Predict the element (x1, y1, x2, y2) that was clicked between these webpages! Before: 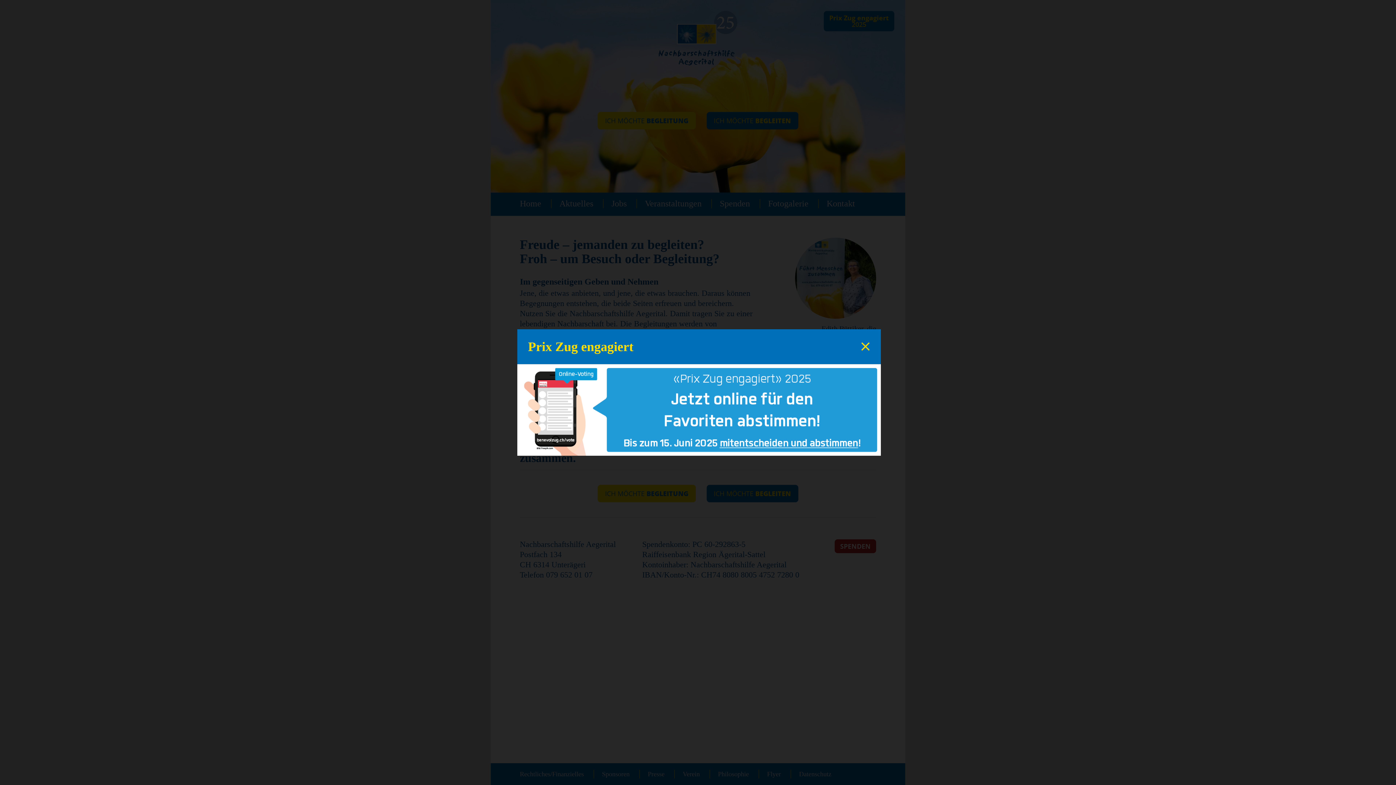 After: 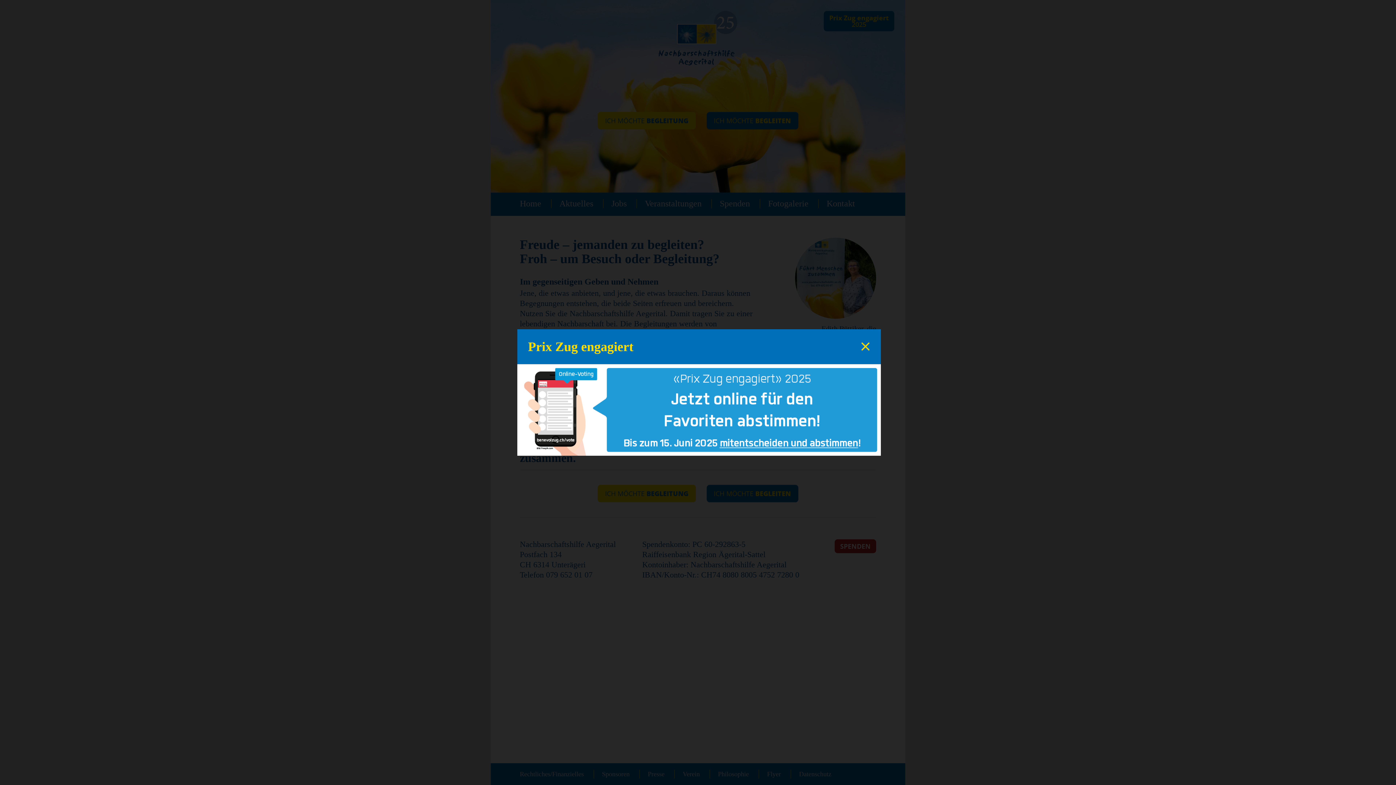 Action: bbox: (517, 364, 880, 455)